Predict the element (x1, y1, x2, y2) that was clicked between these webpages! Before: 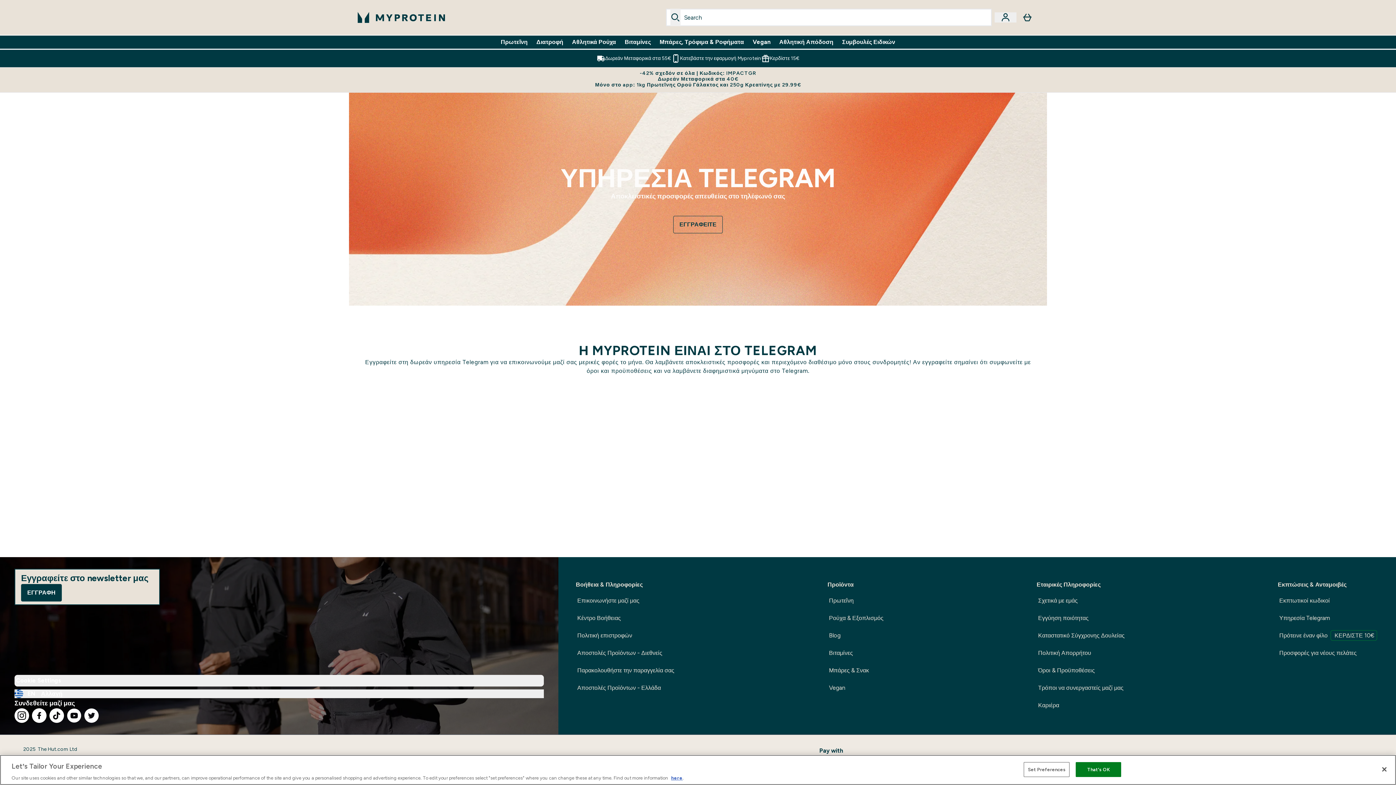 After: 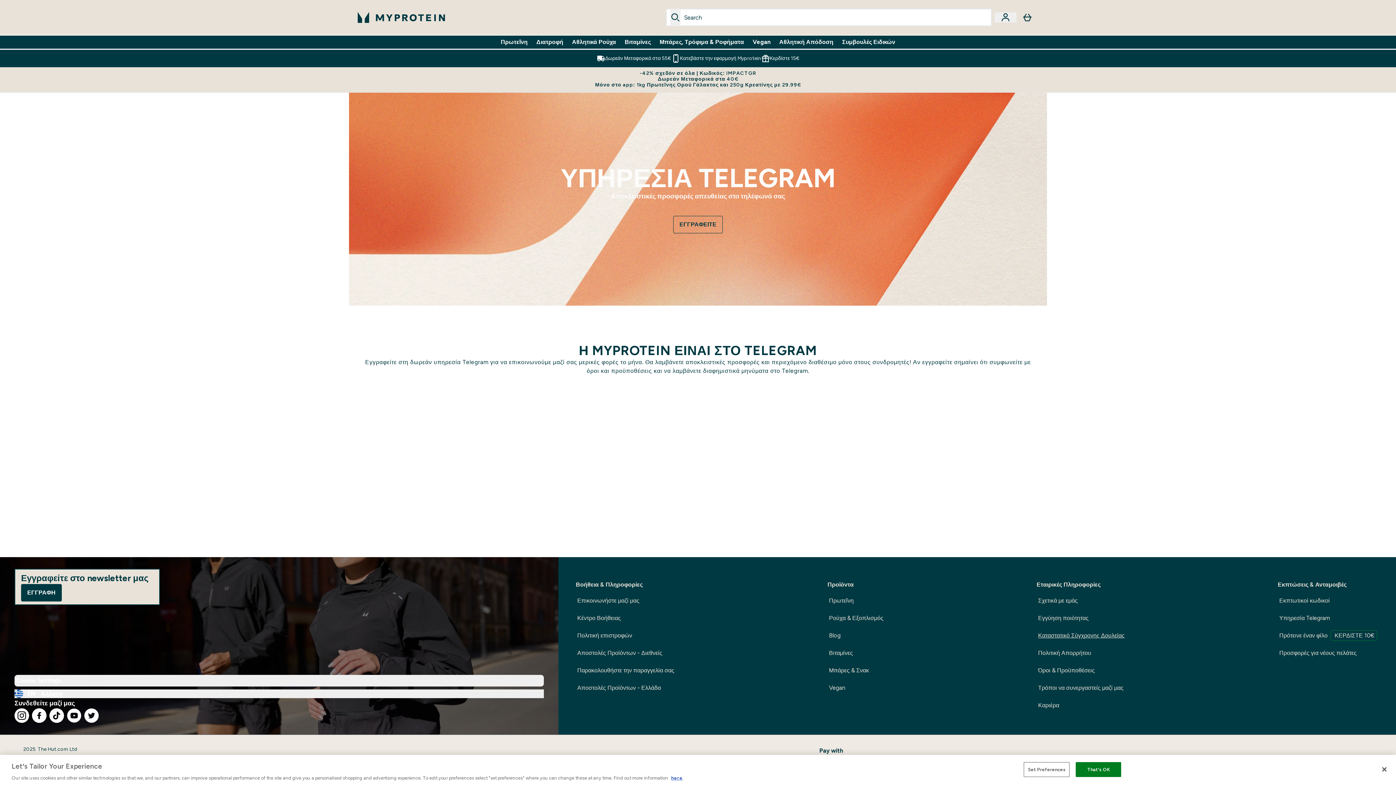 Action: label: Καταστατικό Σύγχρονης Δουλείας bbox: (1036, 628, 1126, 643)